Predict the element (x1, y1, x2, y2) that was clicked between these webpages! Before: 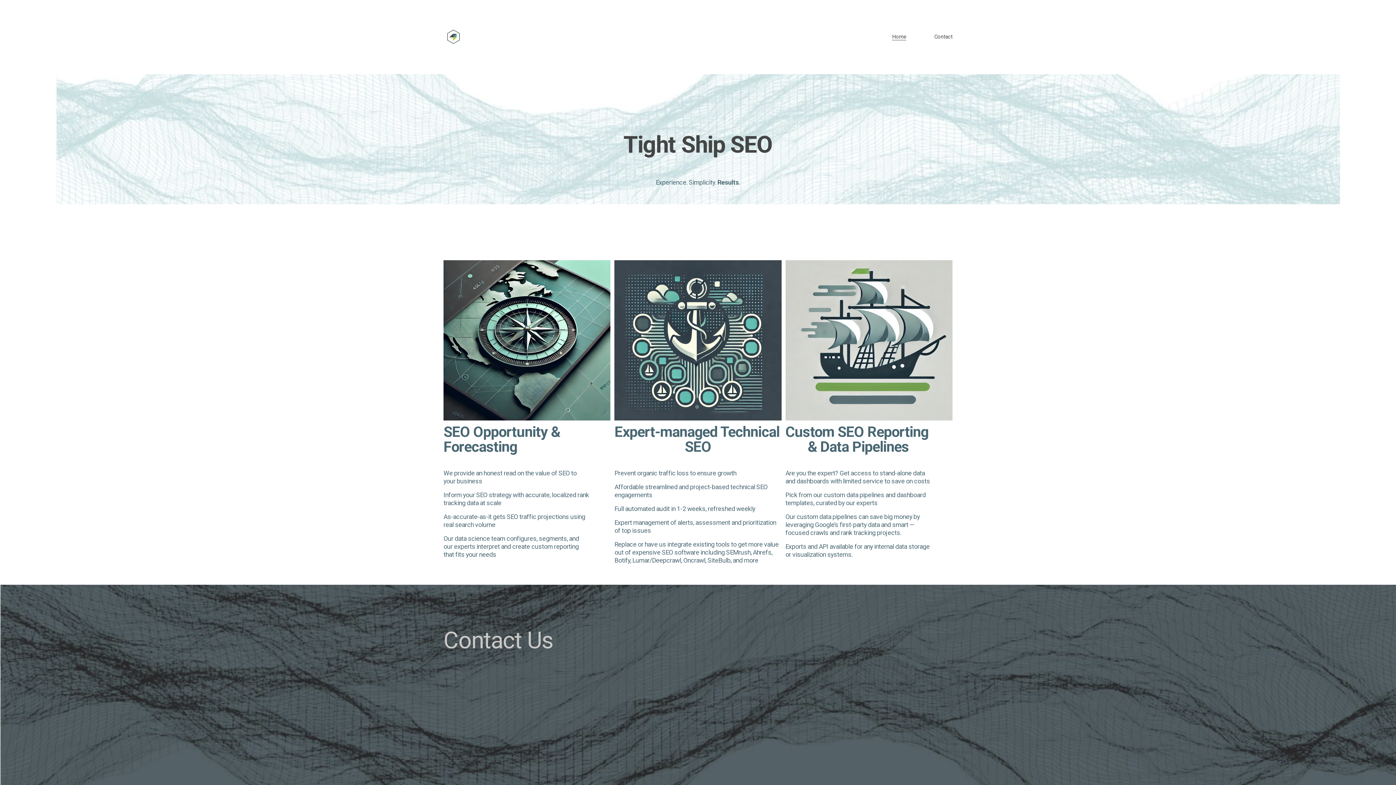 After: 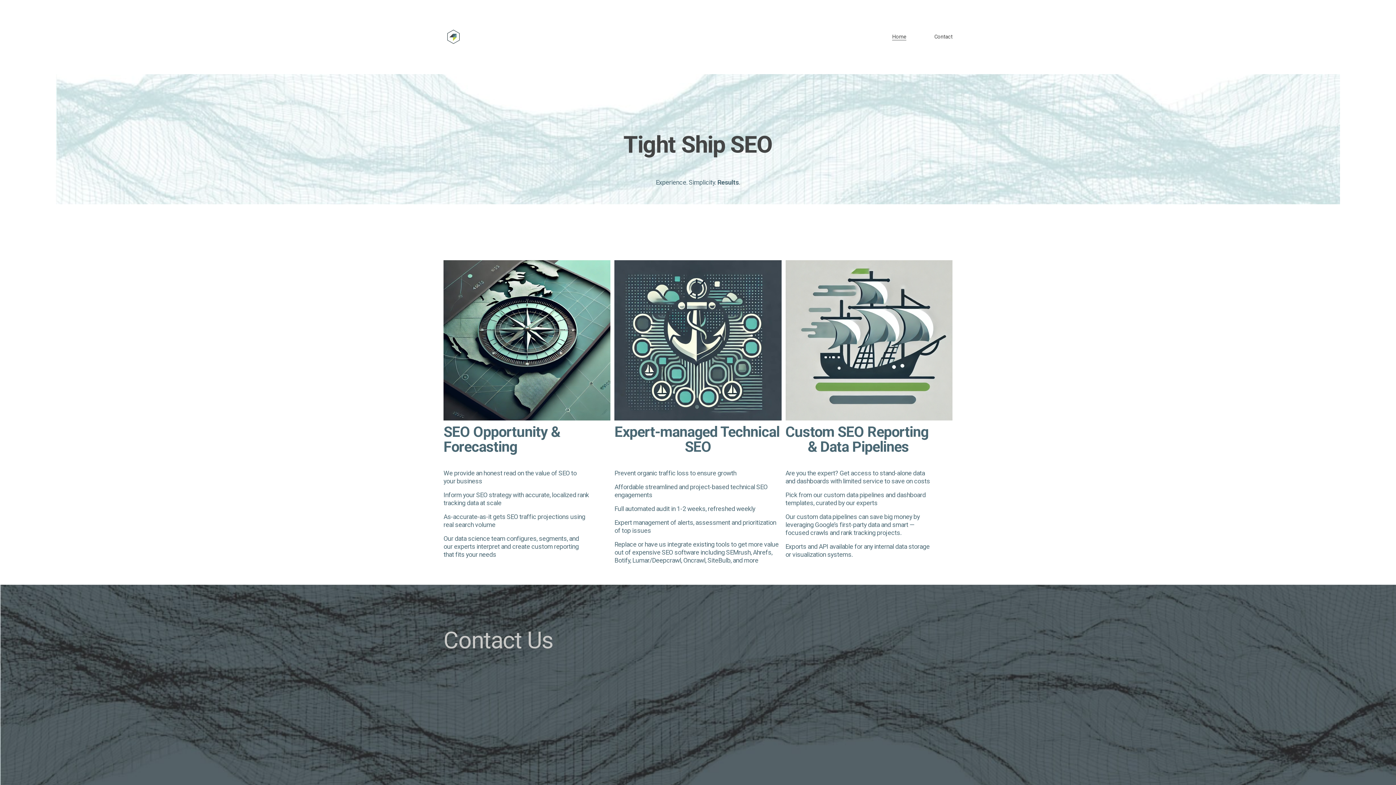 Action: bbox: (443, 27, 463, 46)